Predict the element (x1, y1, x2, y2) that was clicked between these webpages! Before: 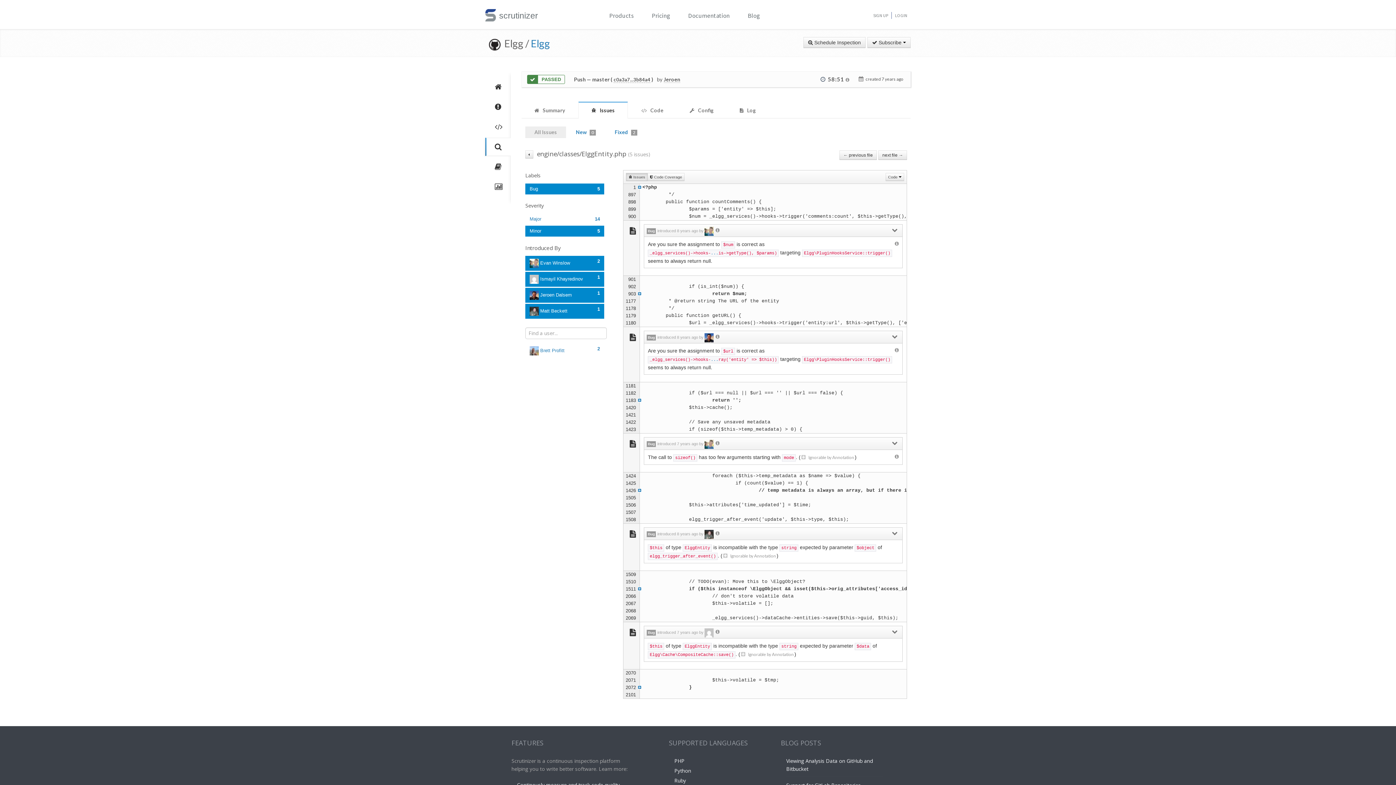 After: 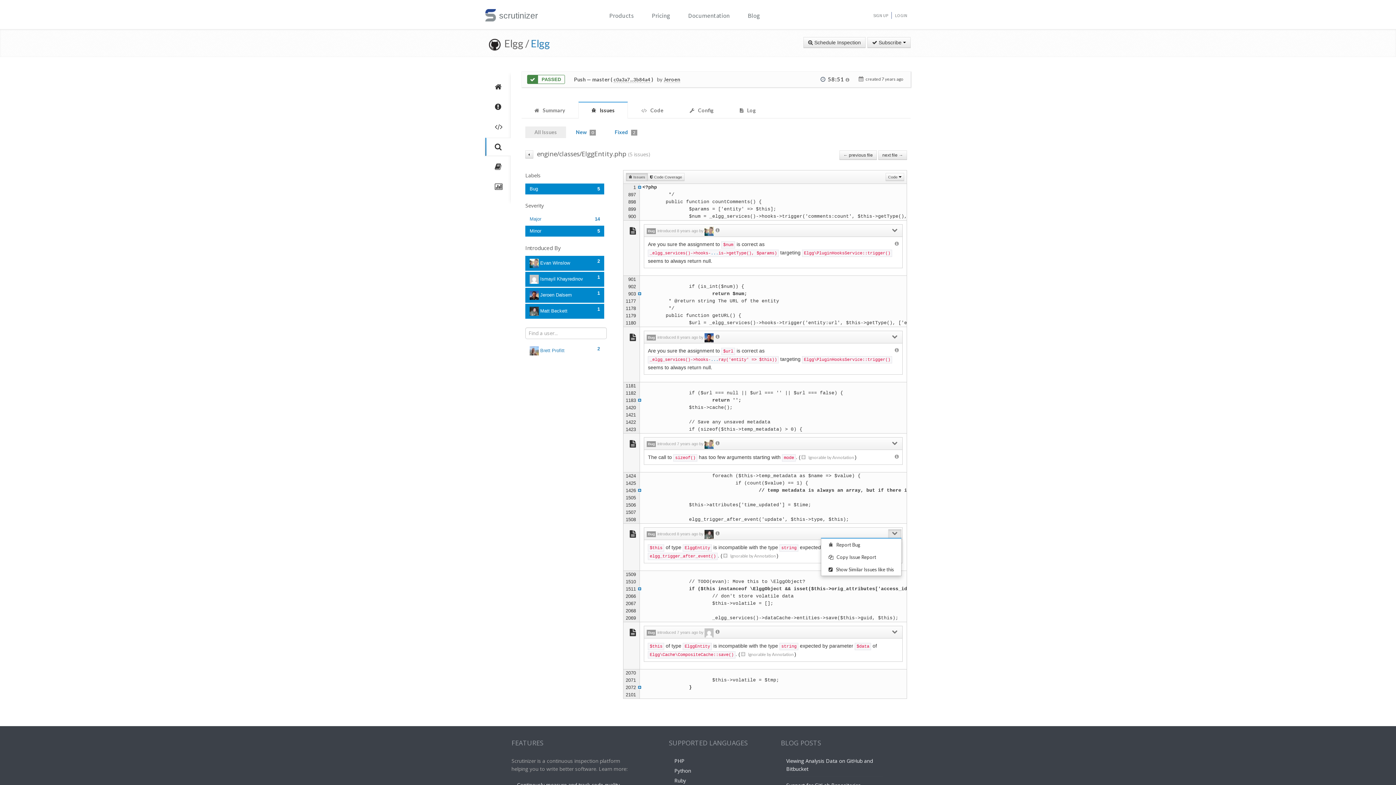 Action: bbox: (888, 529, 901, 538)